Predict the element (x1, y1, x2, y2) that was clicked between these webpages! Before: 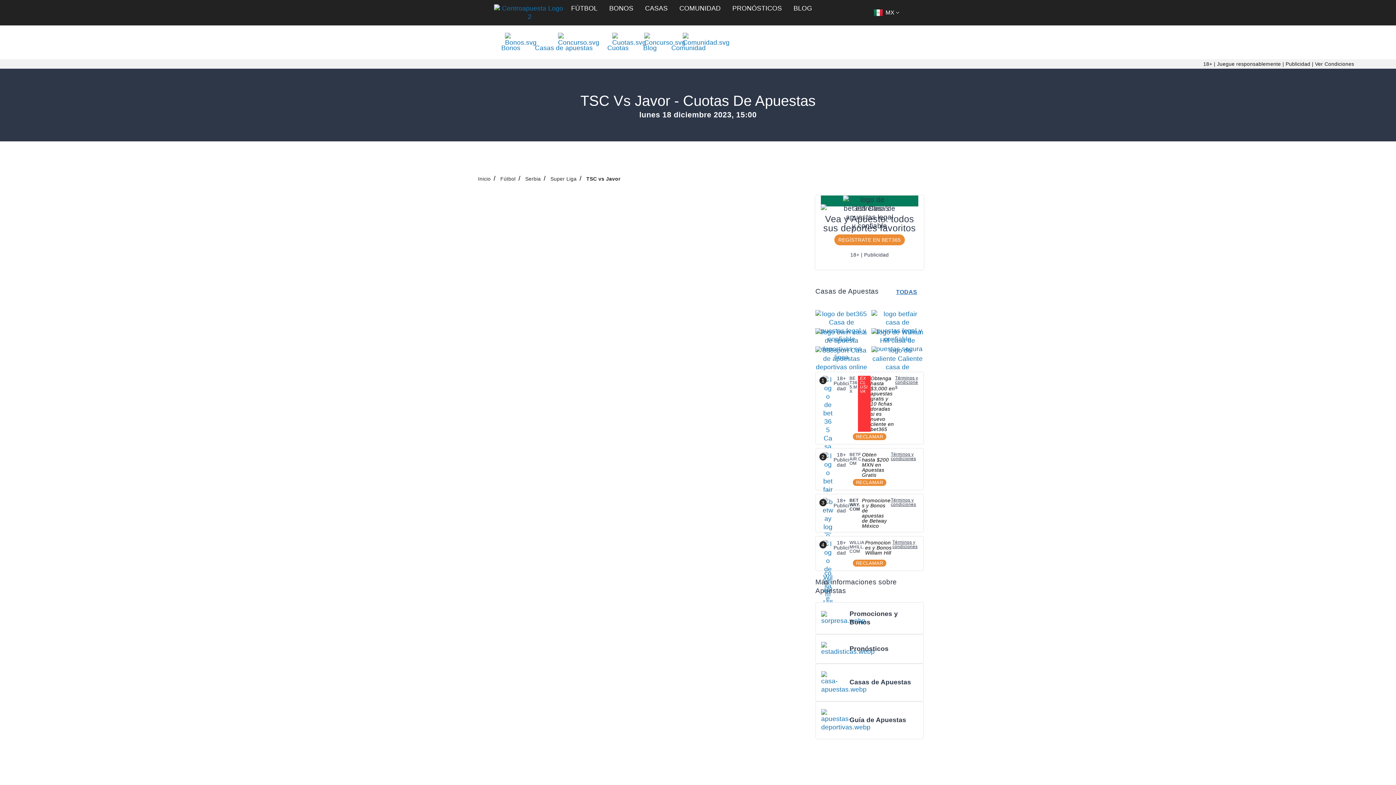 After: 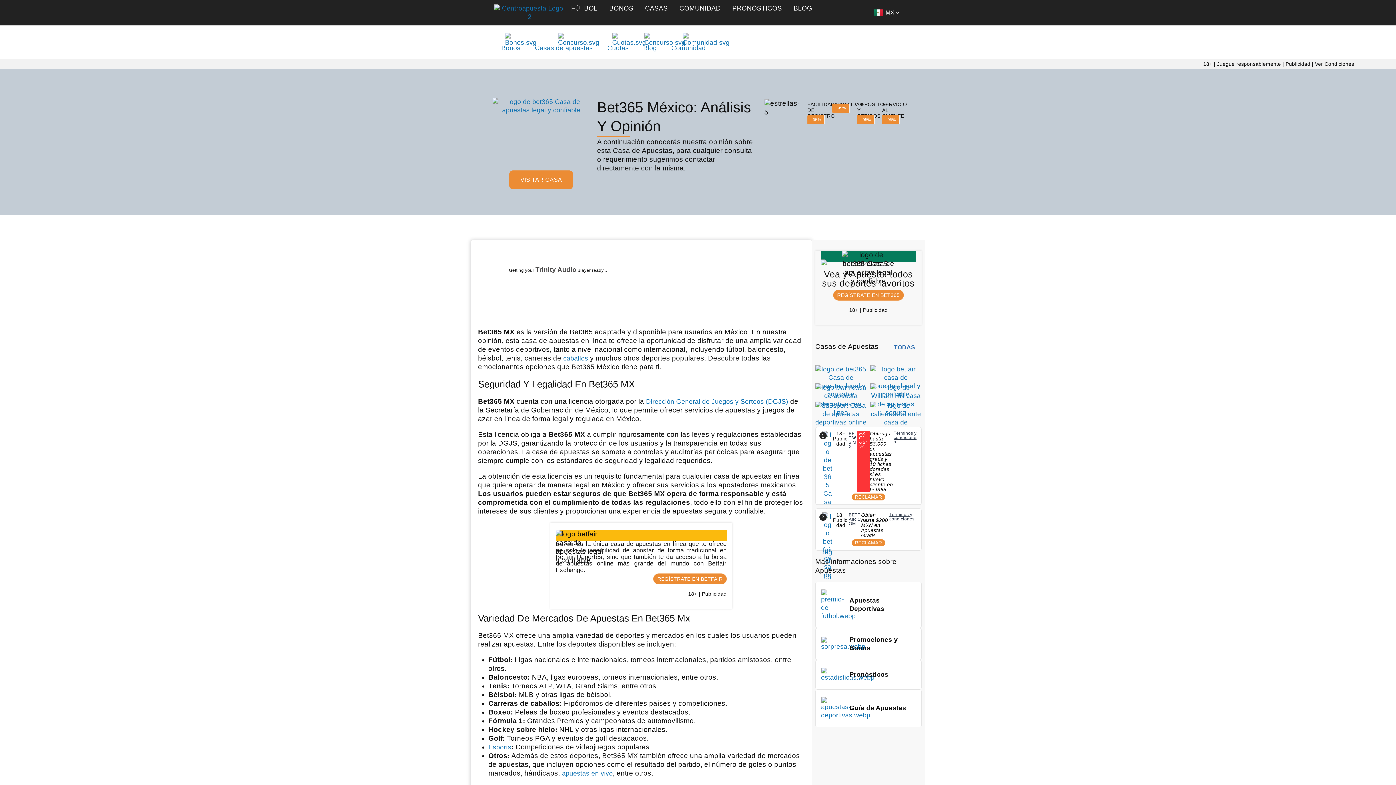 Action: bbox: (815, 310, 867, 328)